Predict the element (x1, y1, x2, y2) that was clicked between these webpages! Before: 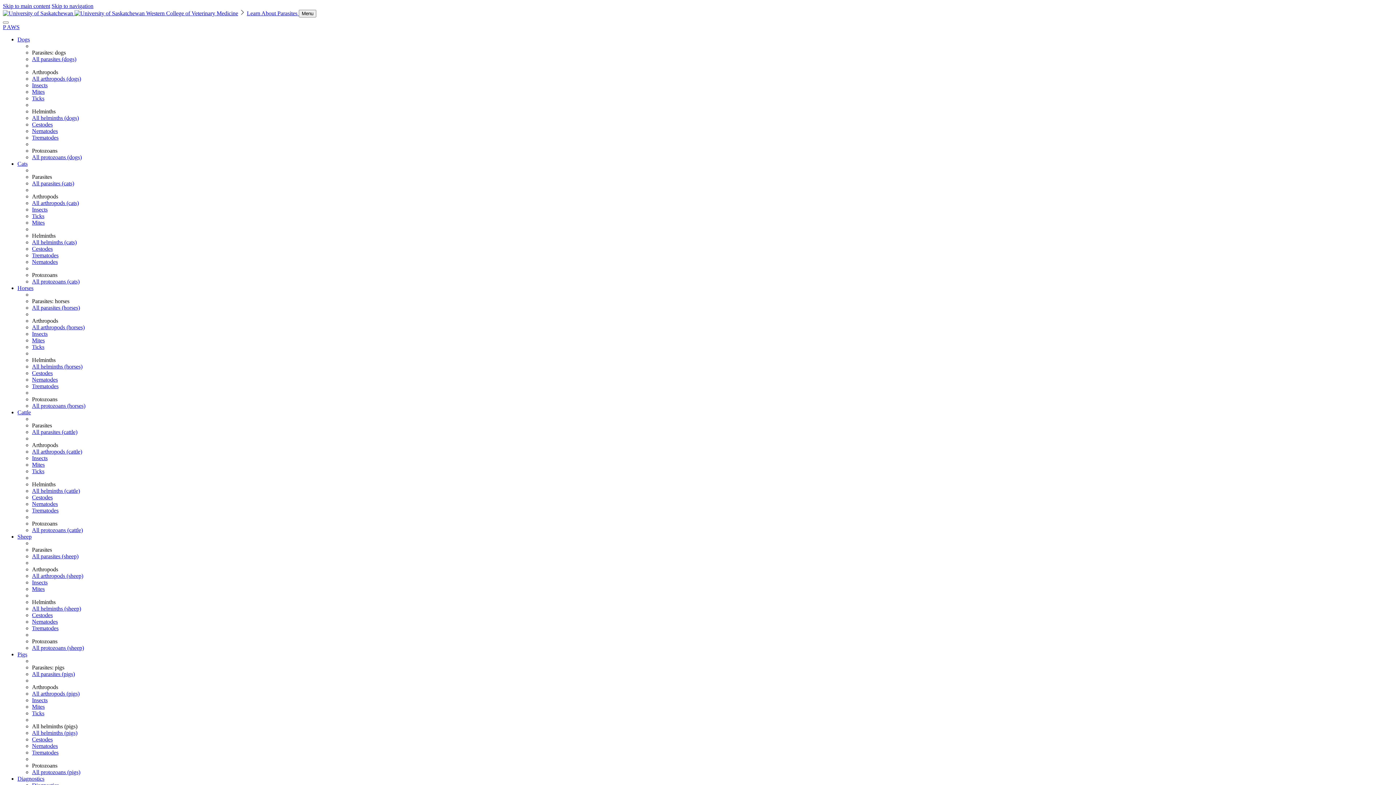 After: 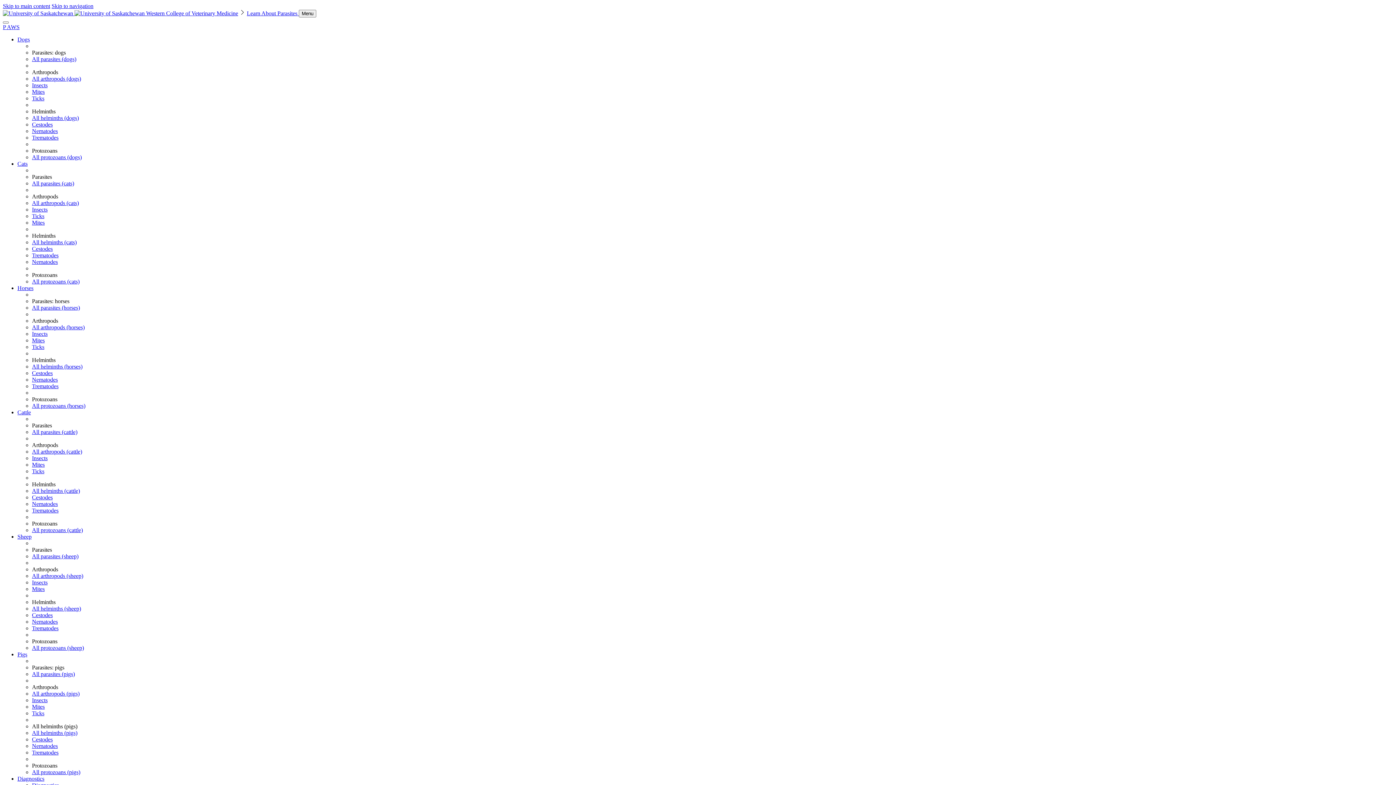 Action: bbox: (32, 625, 58, 631) label: Trematodes